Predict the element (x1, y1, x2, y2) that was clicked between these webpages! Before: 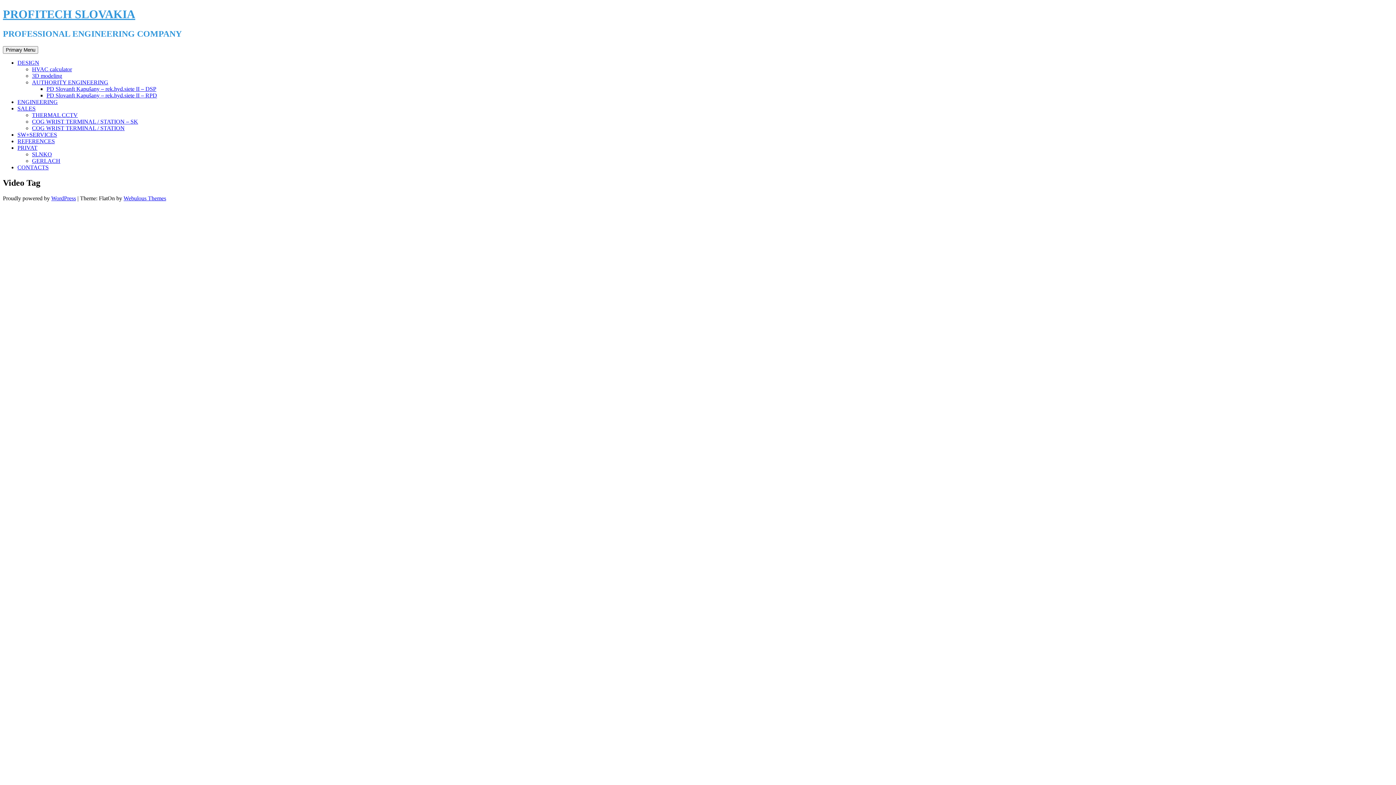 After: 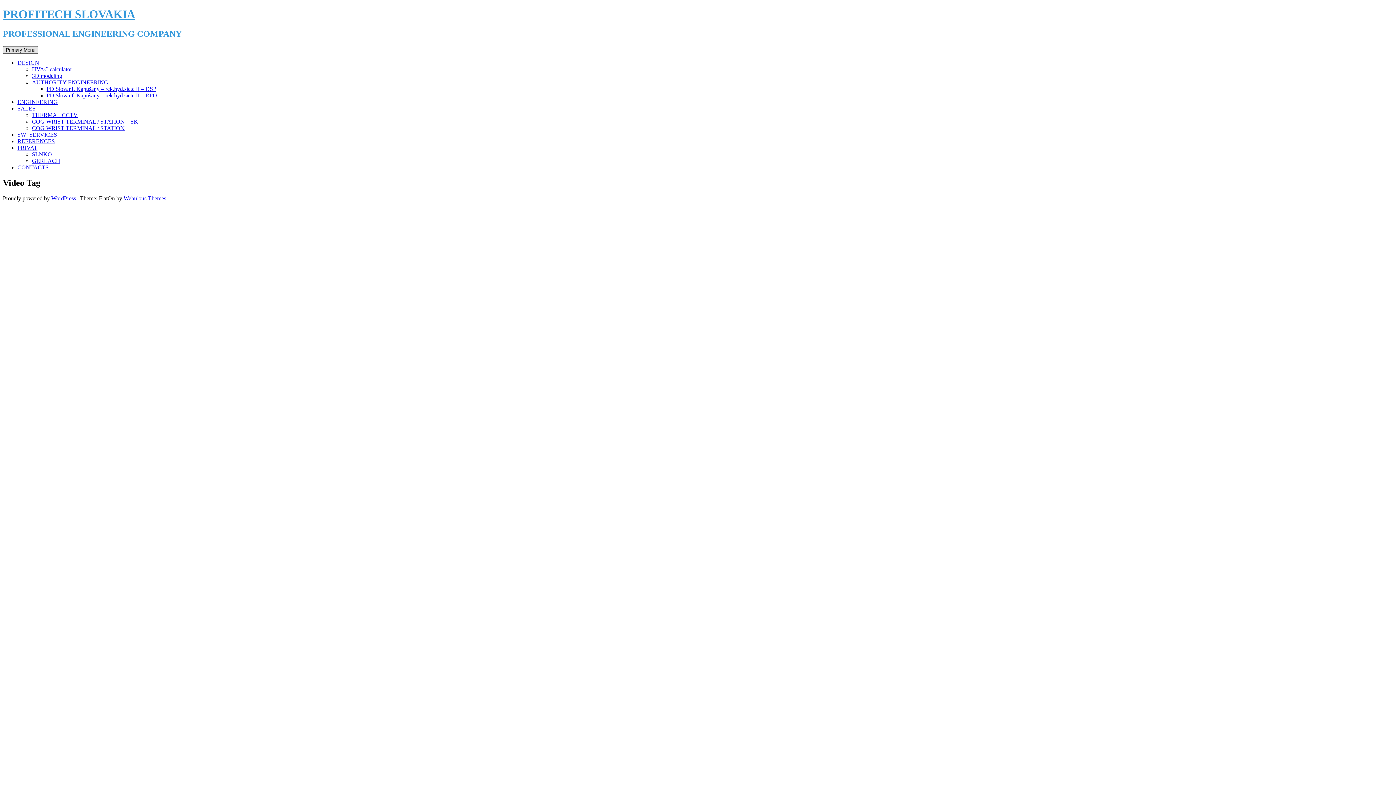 Action: bbox: (2, 46, 38, 53) label: Primary Menu